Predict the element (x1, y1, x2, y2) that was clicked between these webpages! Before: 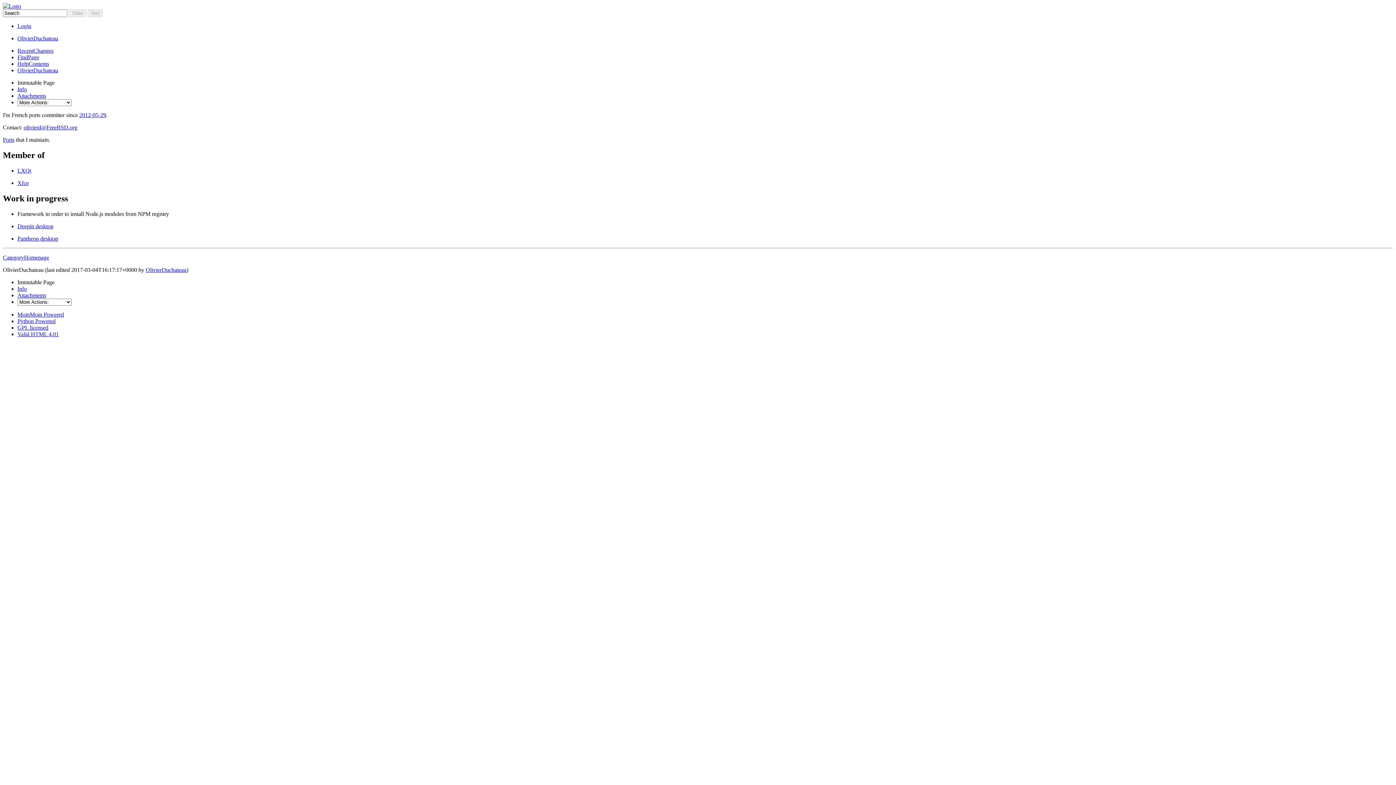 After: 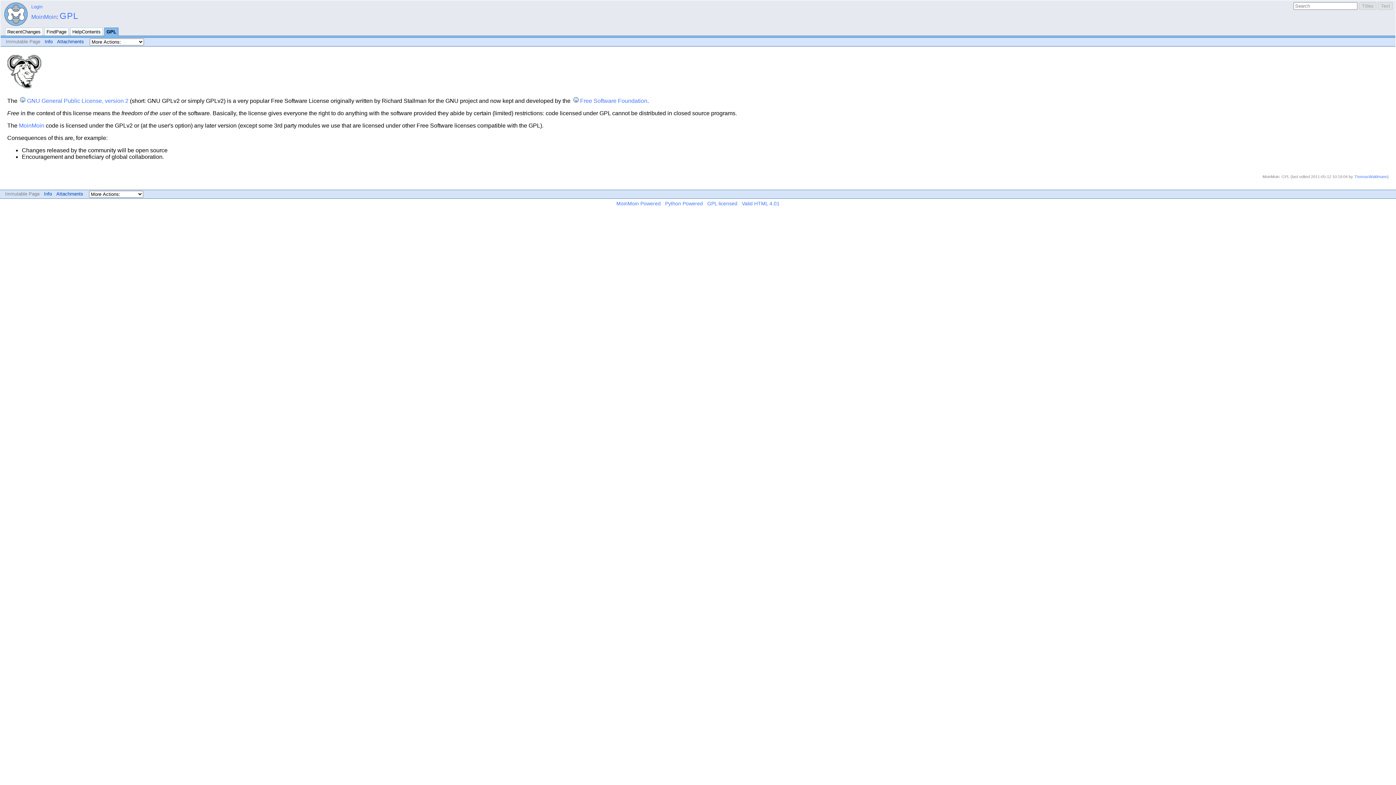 Action: label: GPL licensed bbox: (17, 324, 48, 330)